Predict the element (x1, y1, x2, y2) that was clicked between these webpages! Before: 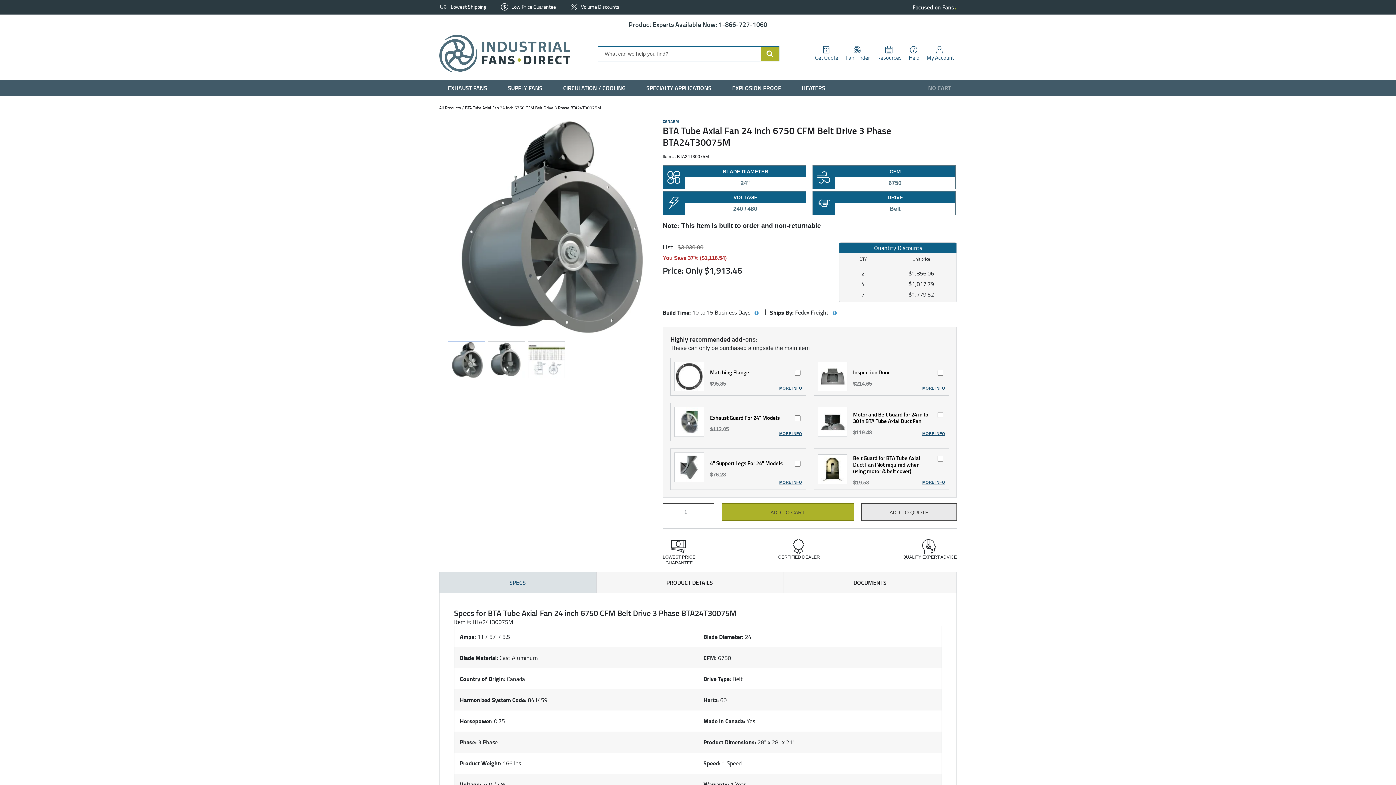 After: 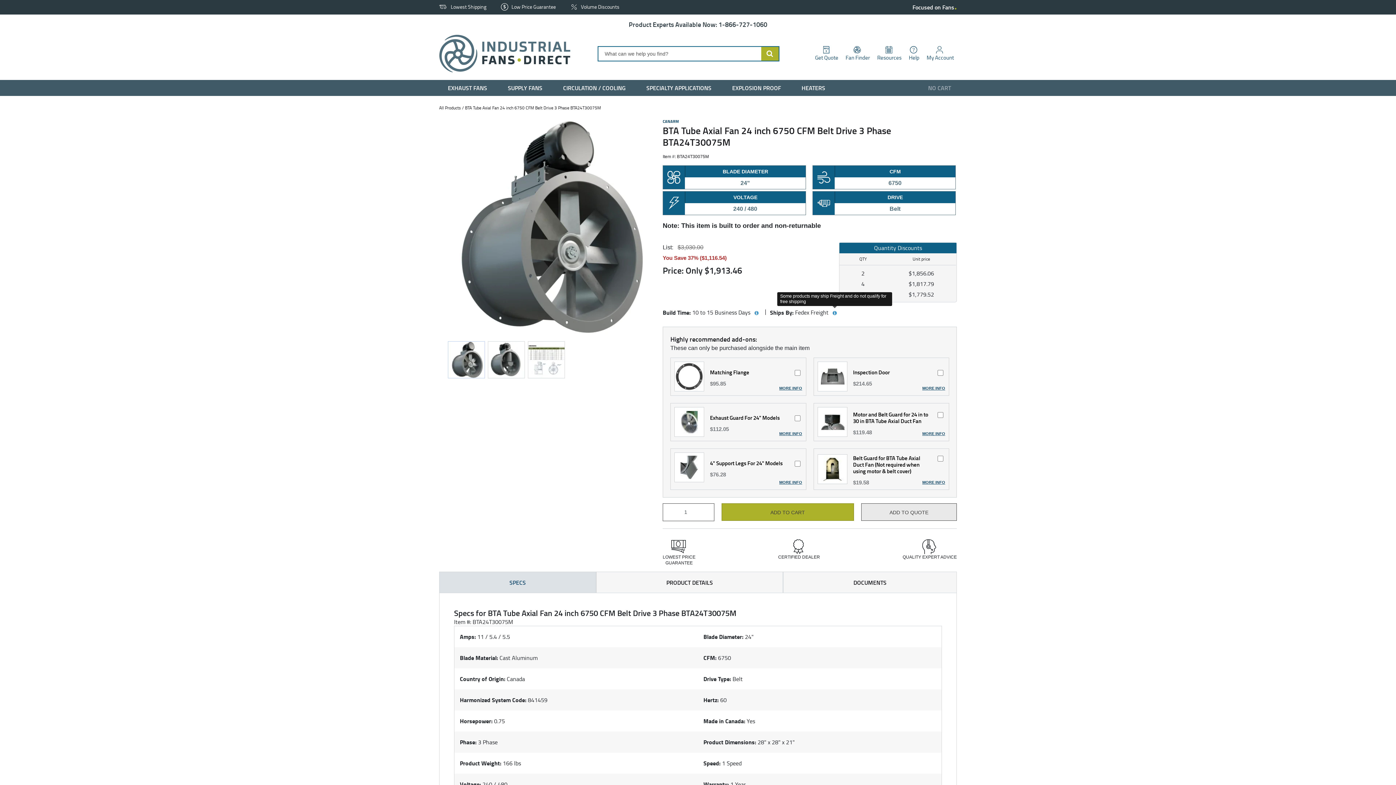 Action: bbox: (830, 308, 839, 318) label: View Ships By hints